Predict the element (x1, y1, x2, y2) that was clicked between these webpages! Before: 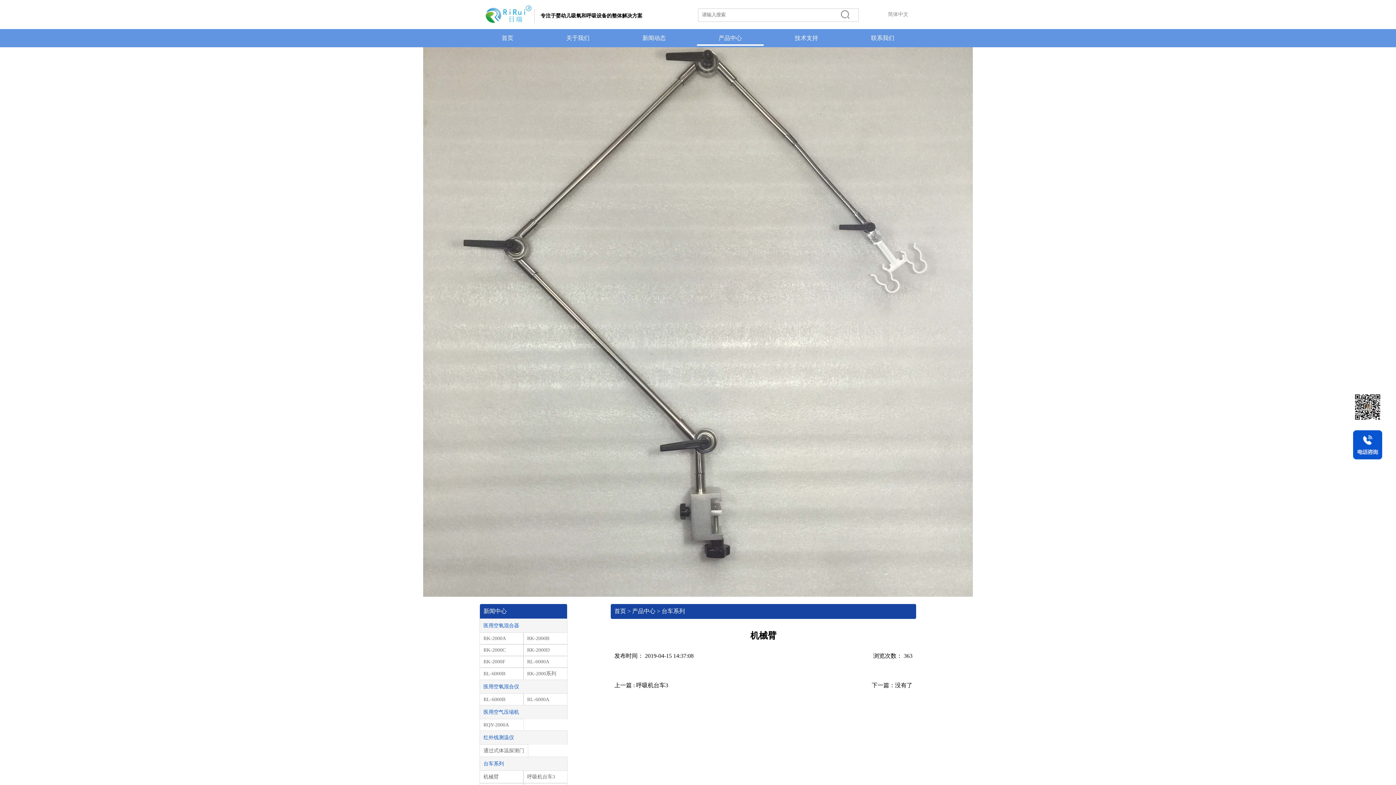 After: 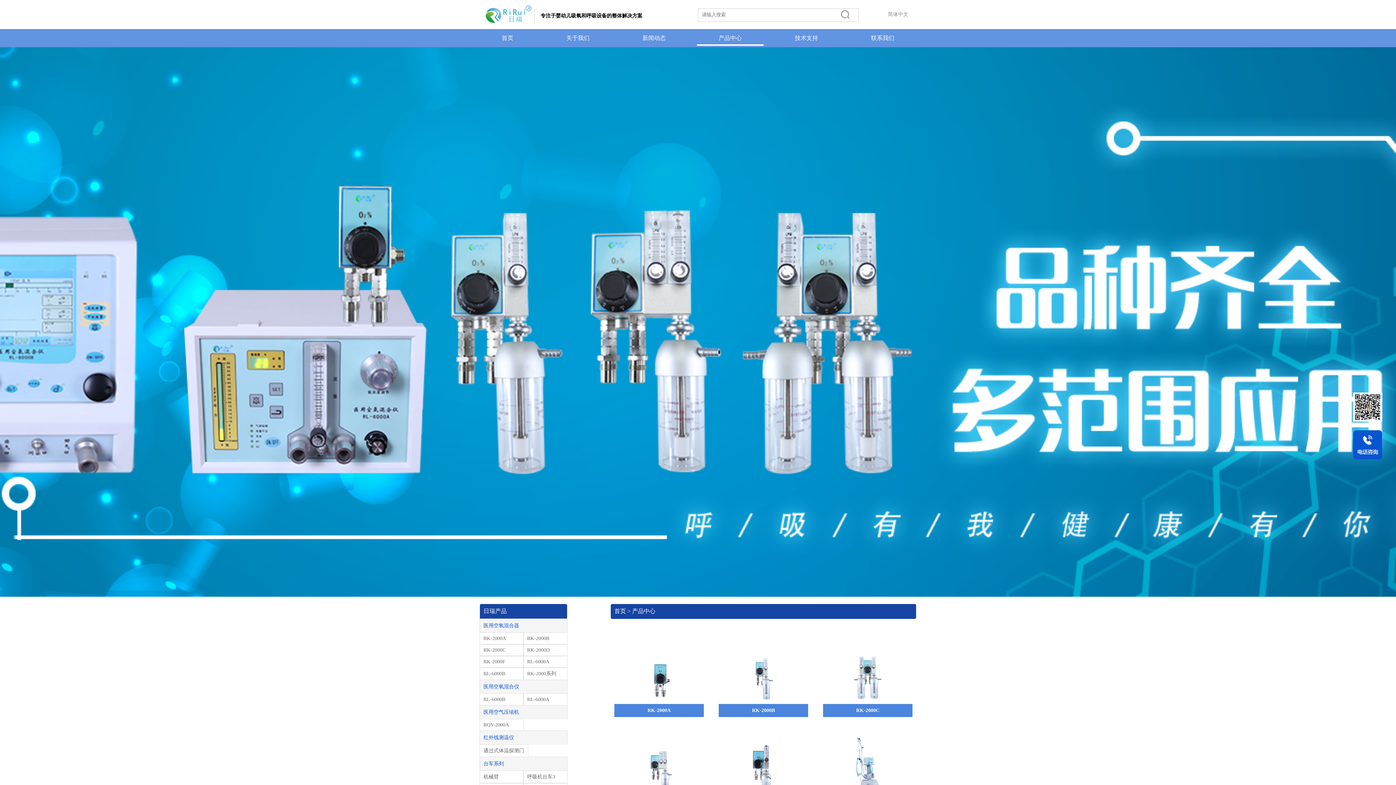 Action: bbox: (718, 34, 742, 41) label: 产品中心